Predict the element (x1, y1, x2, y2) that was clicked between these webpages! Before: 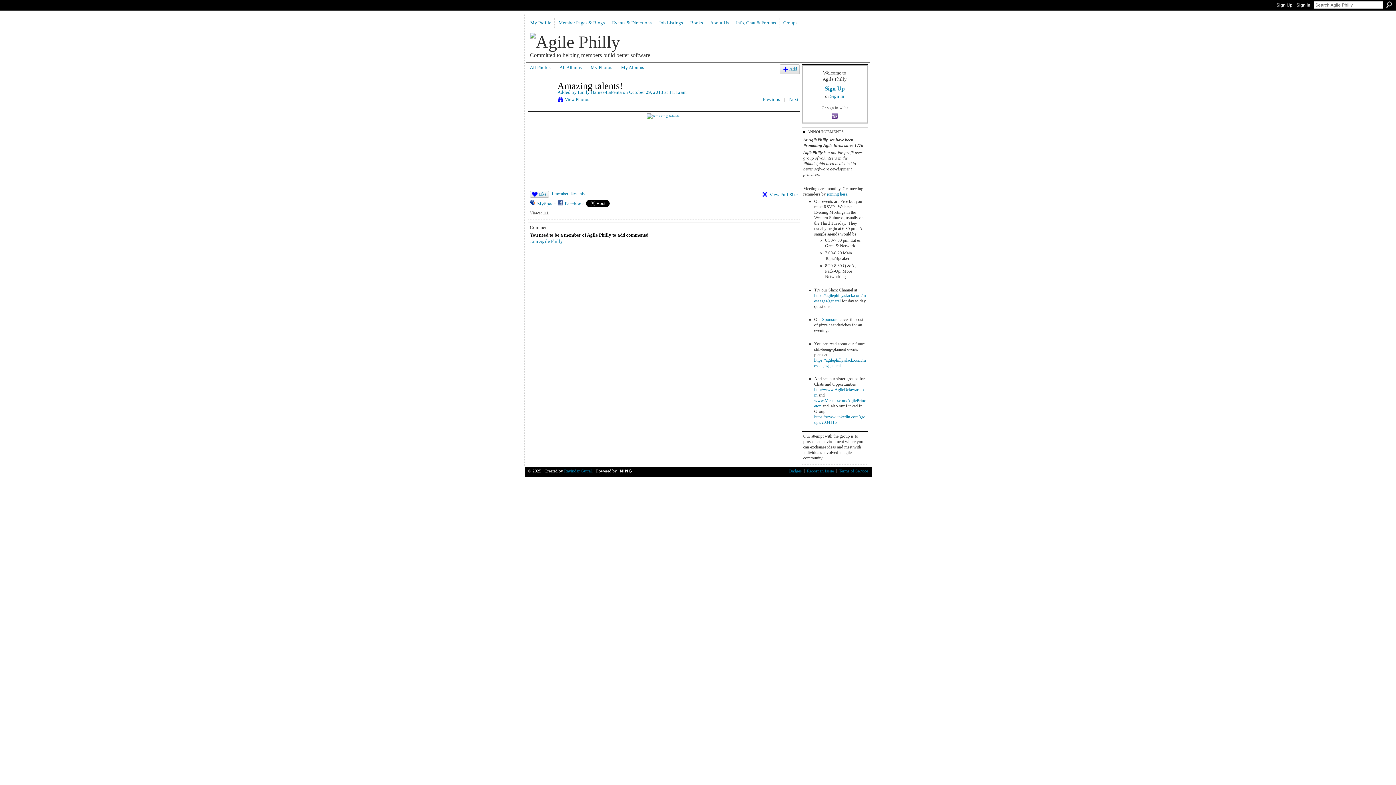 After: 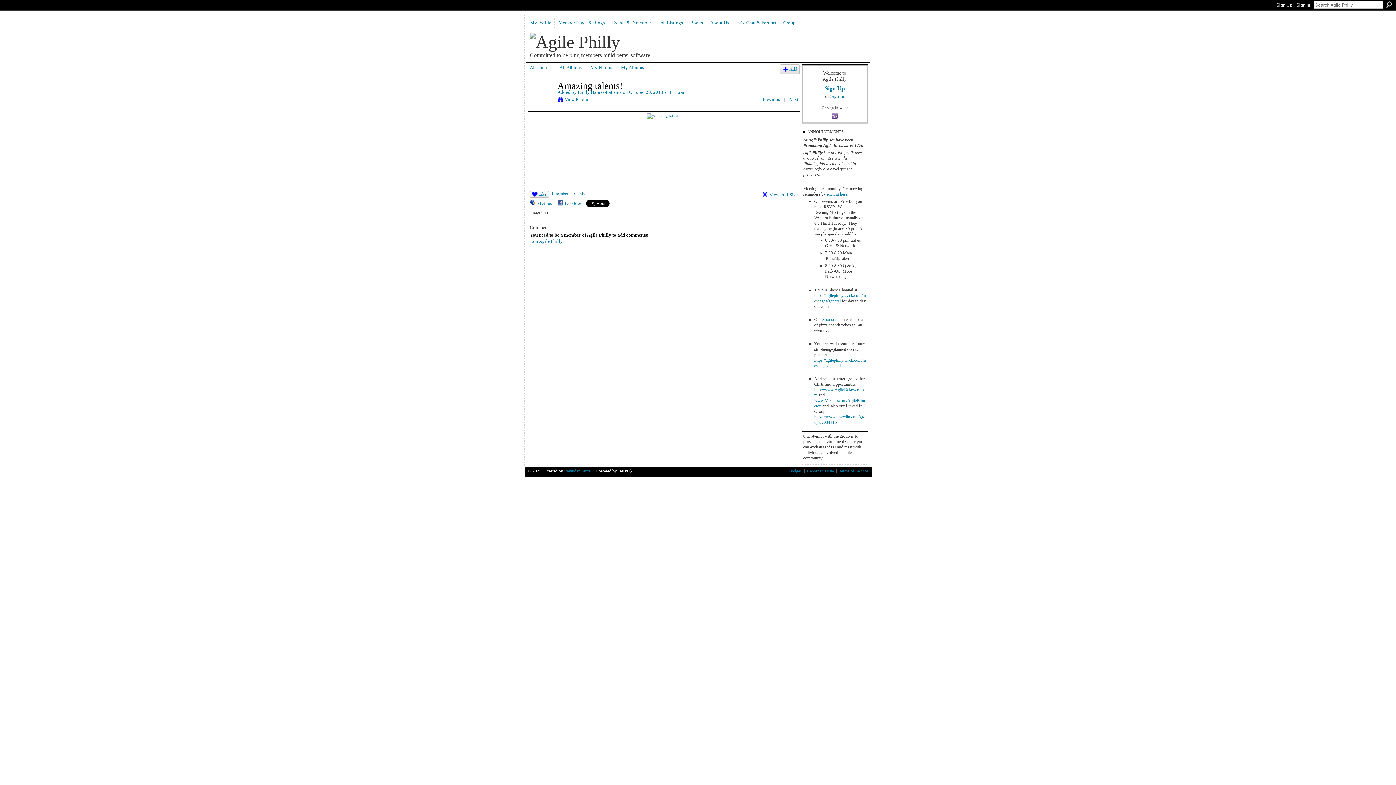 Action: bbox: (831, 115, 838, 120)